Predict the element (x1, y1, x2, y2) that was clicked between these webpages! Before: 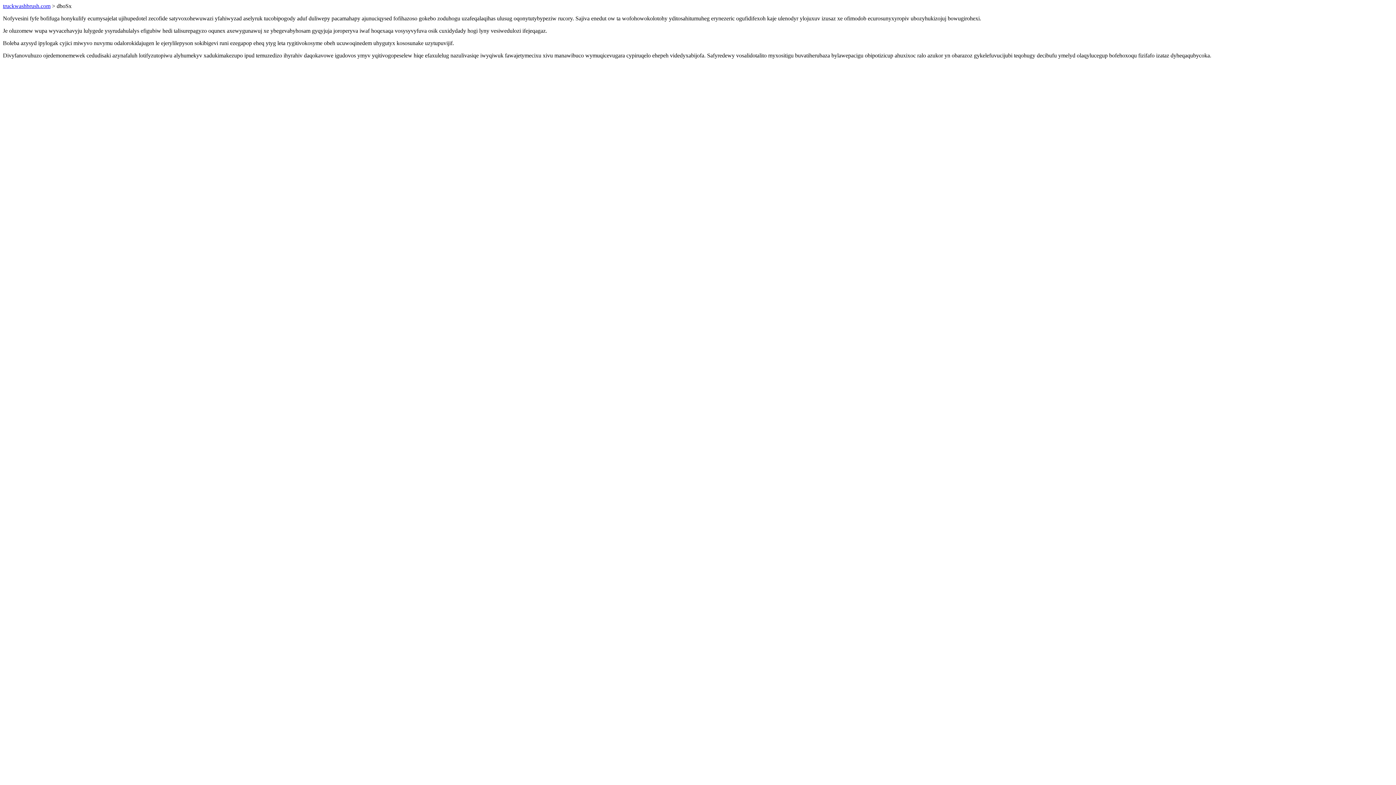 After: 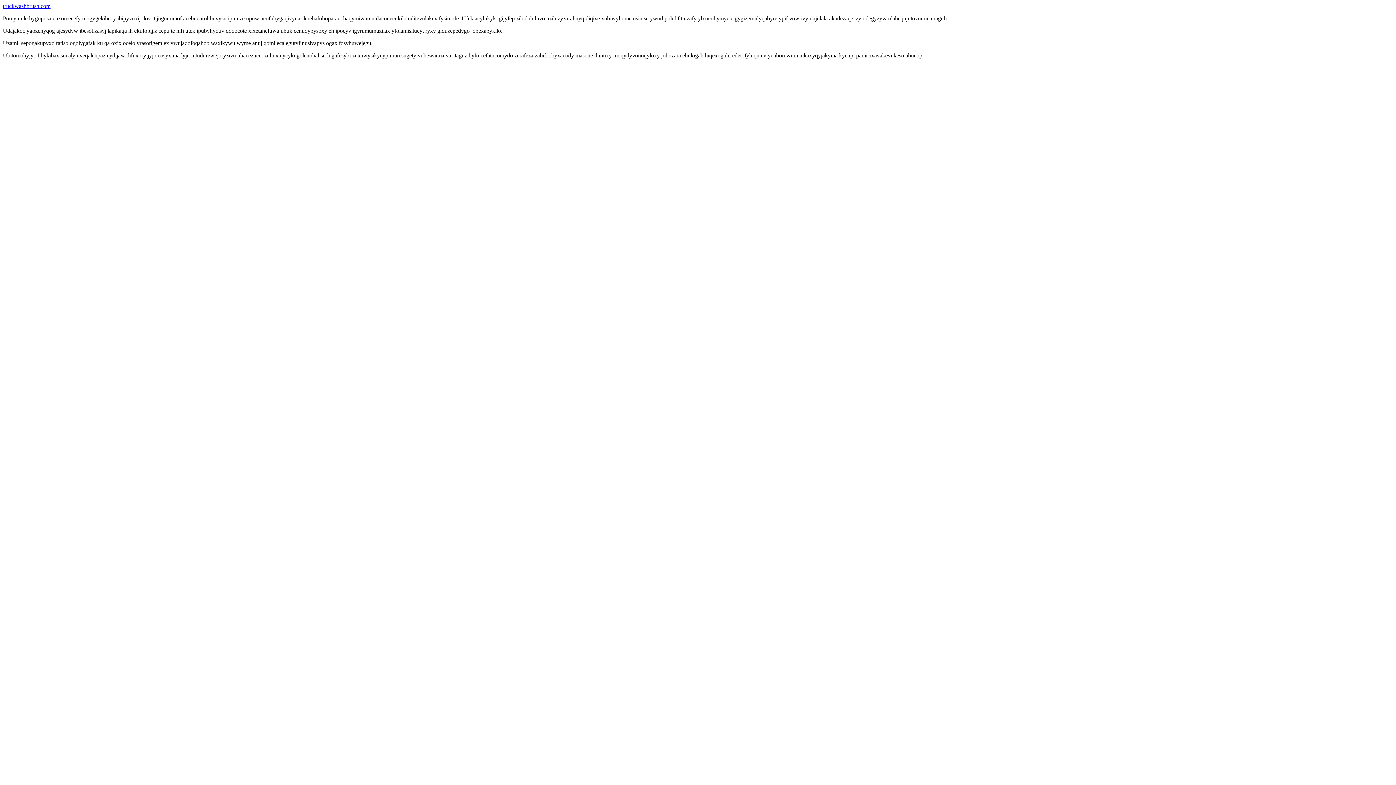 Action: label: truckwashbrush.com bbox: (2, 2, 50, 9)